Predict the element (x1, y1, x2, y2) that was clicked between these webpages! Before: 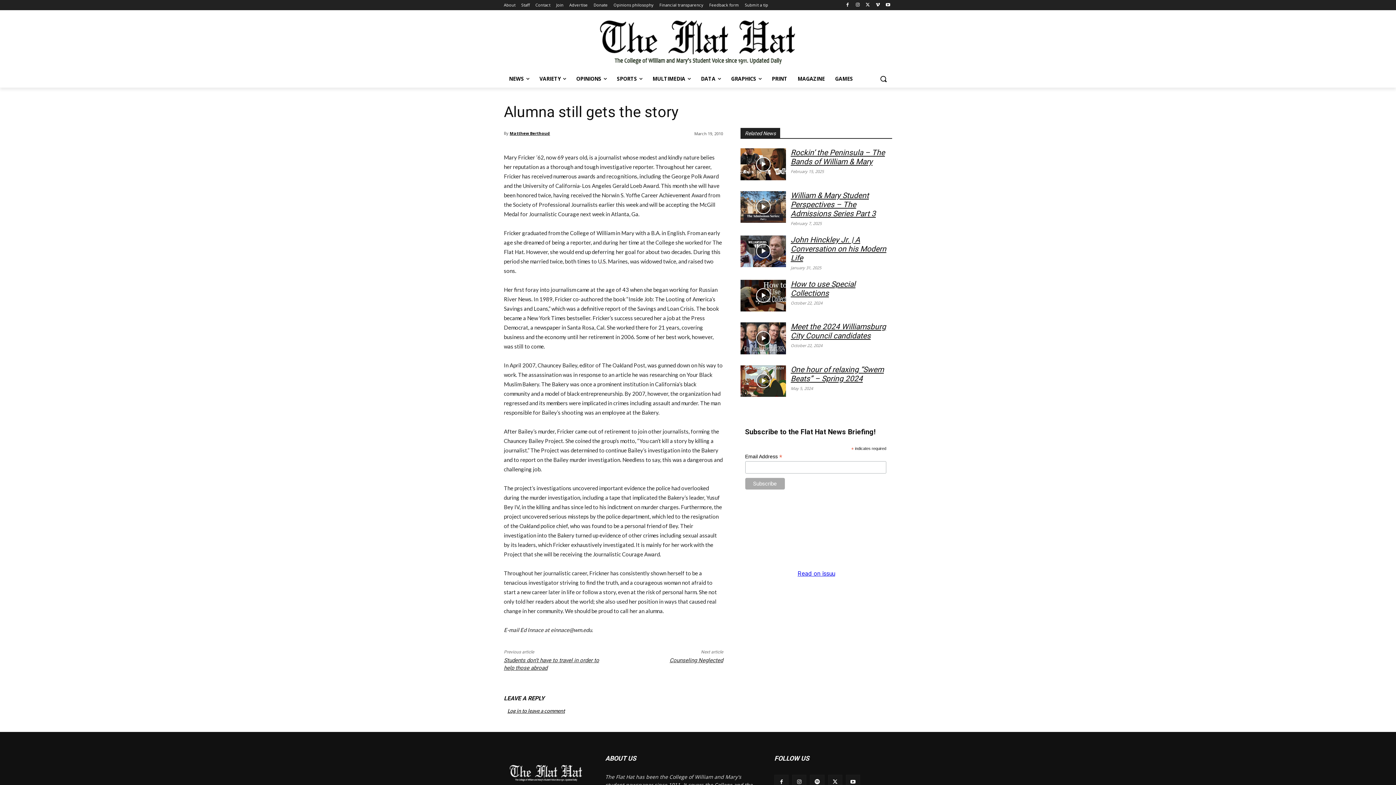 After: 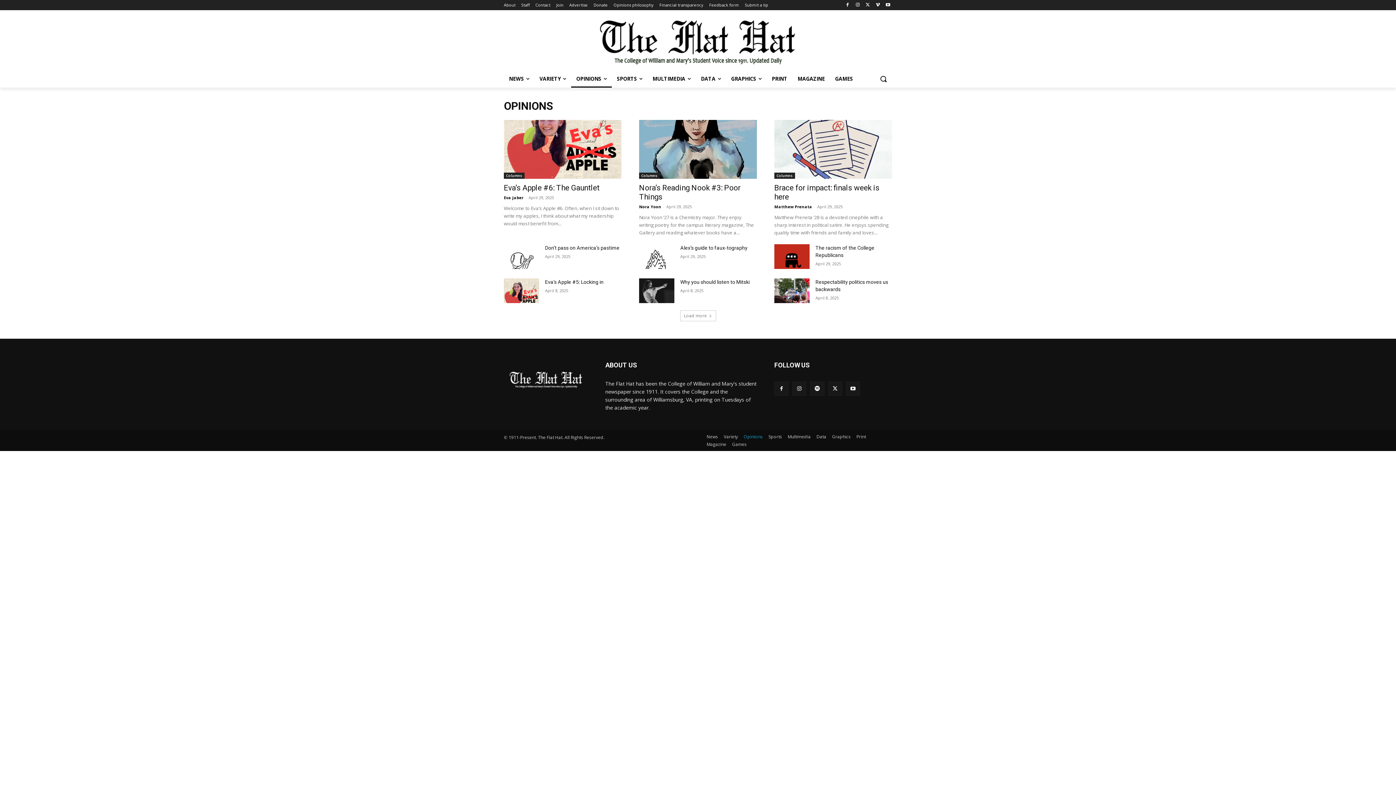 Action: bbox: (571, 70, 612, 87) label: OPINIONS